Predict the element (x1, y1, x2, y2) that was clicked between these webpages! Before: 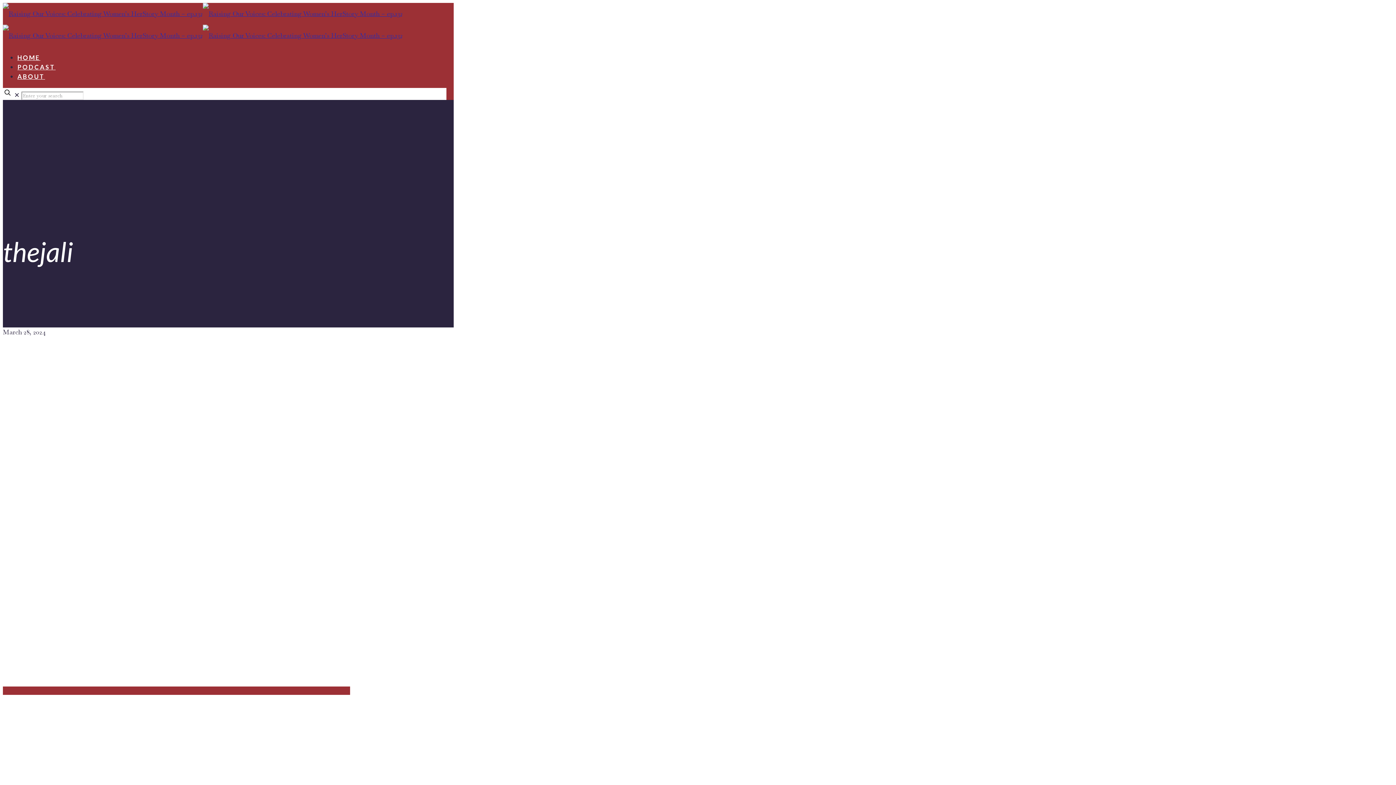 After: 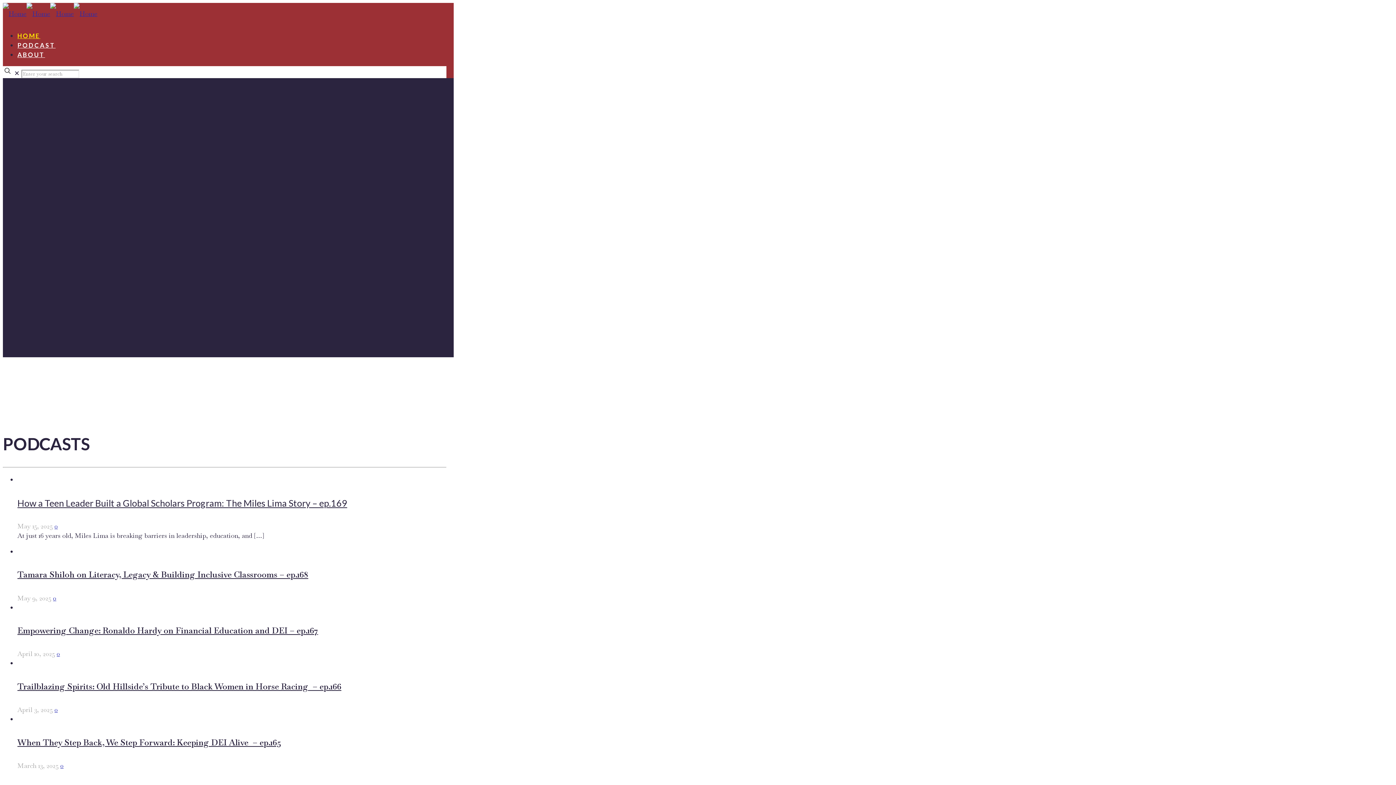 Action: bbox: (2, 2, 402, 46)